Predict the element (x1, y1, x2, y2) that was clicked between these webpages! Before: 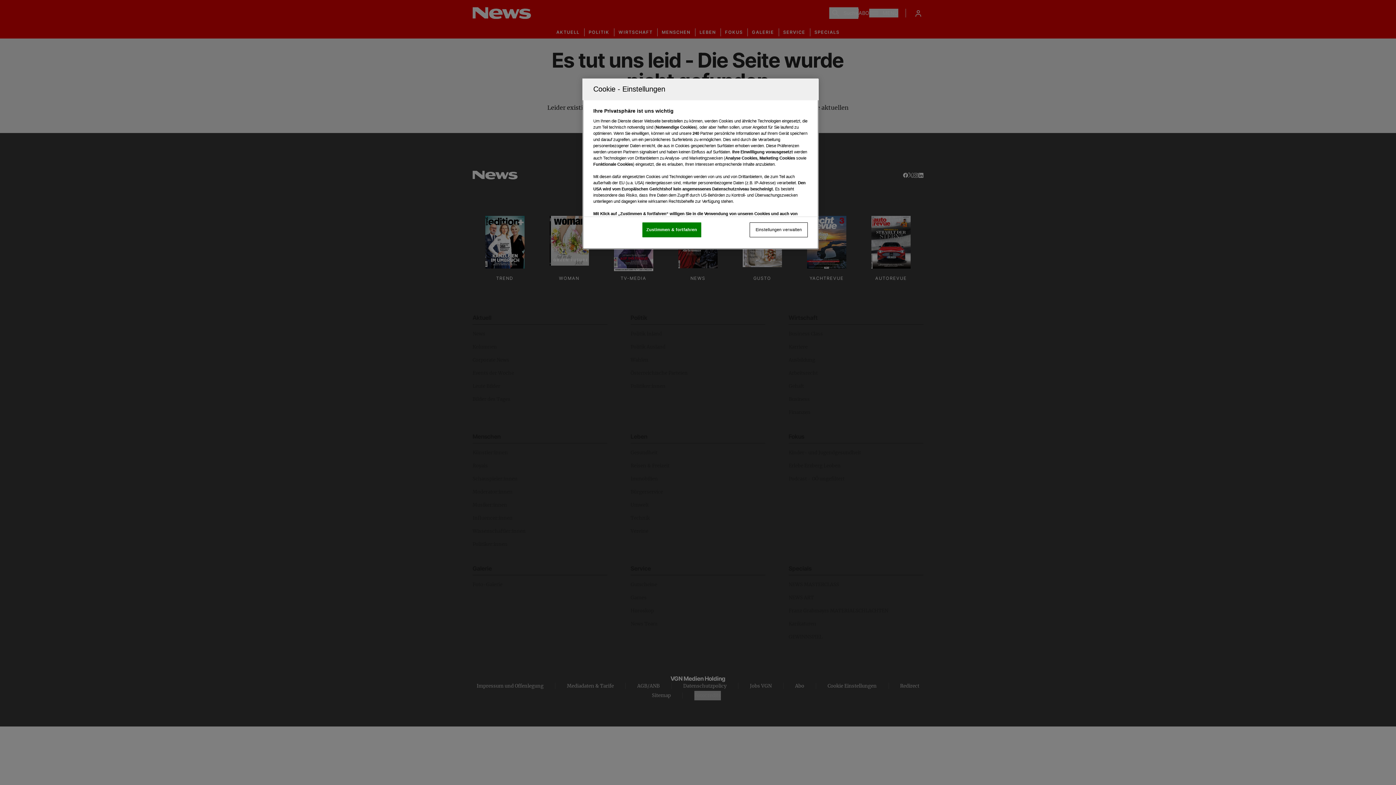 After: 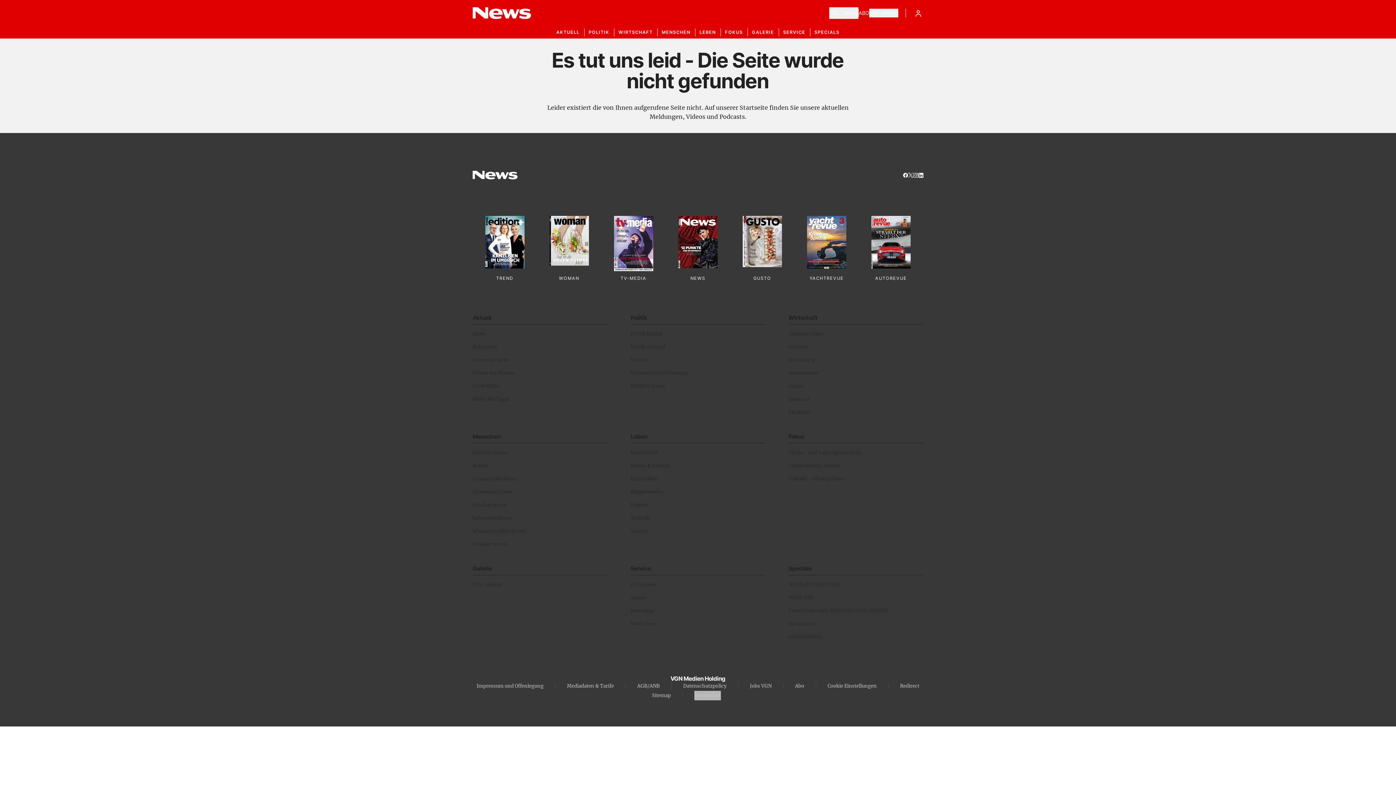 Action: label: Zustimmen & fortfahren bbox: (642, 222, 701, 237)